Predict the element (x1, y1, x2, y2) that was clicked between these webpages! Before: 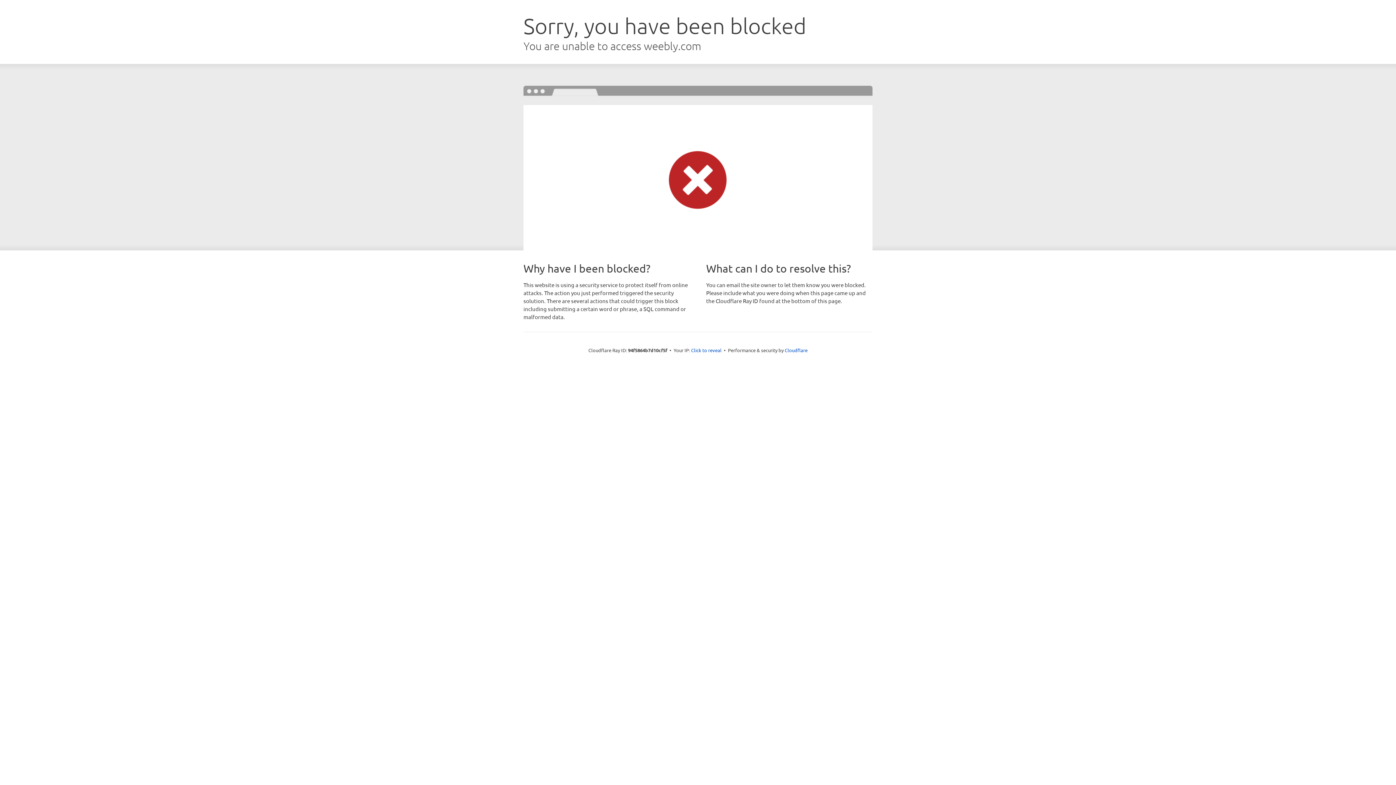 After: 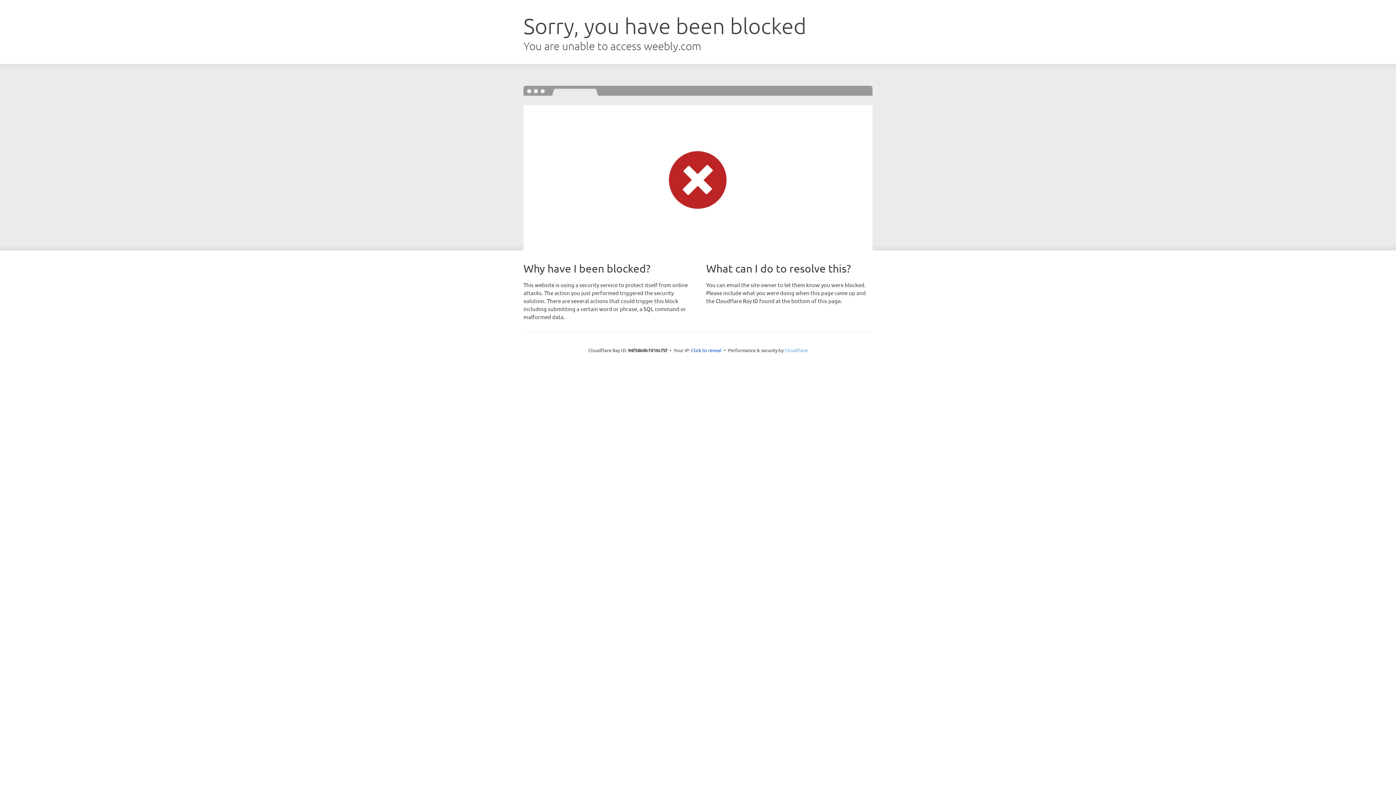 Action: label: Cloudflare bbox: (784, 347, 807, 353)